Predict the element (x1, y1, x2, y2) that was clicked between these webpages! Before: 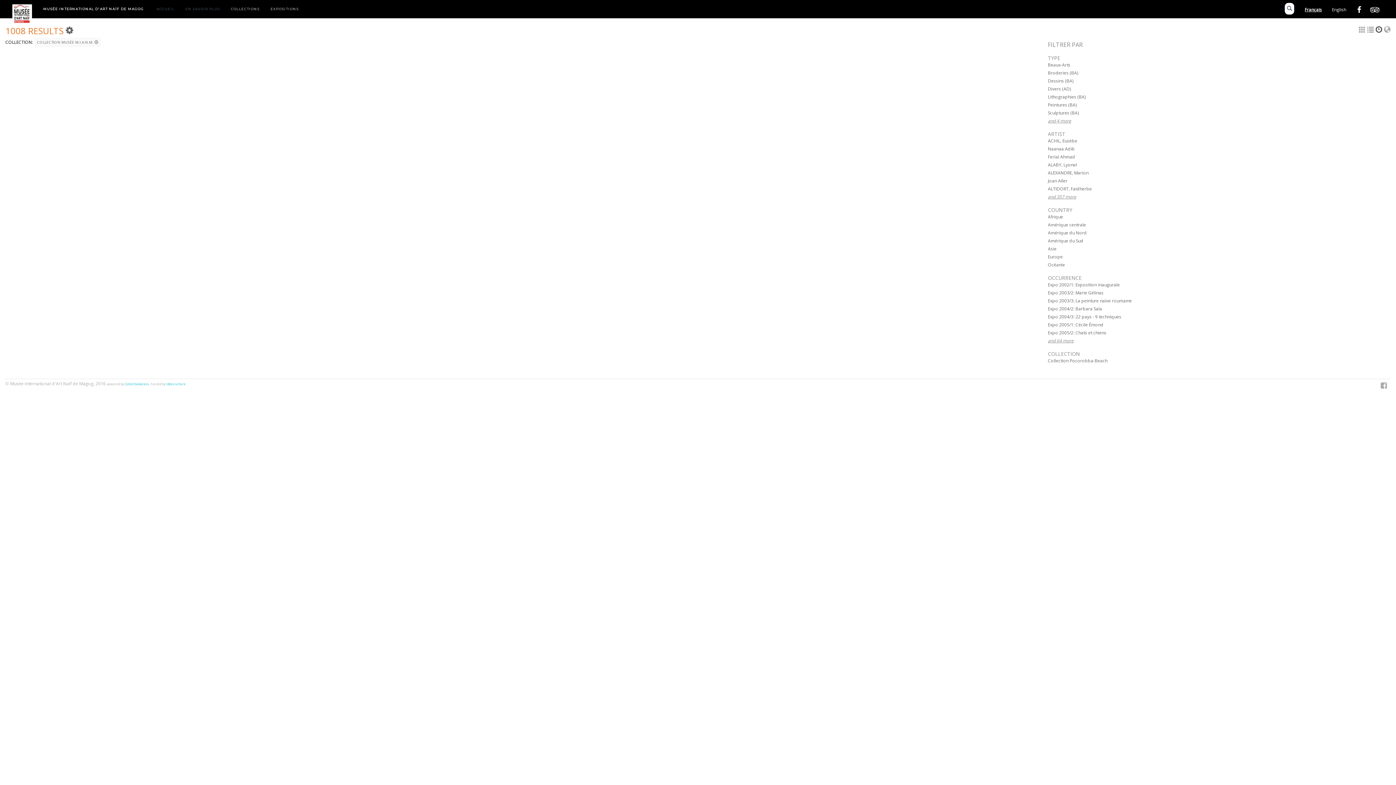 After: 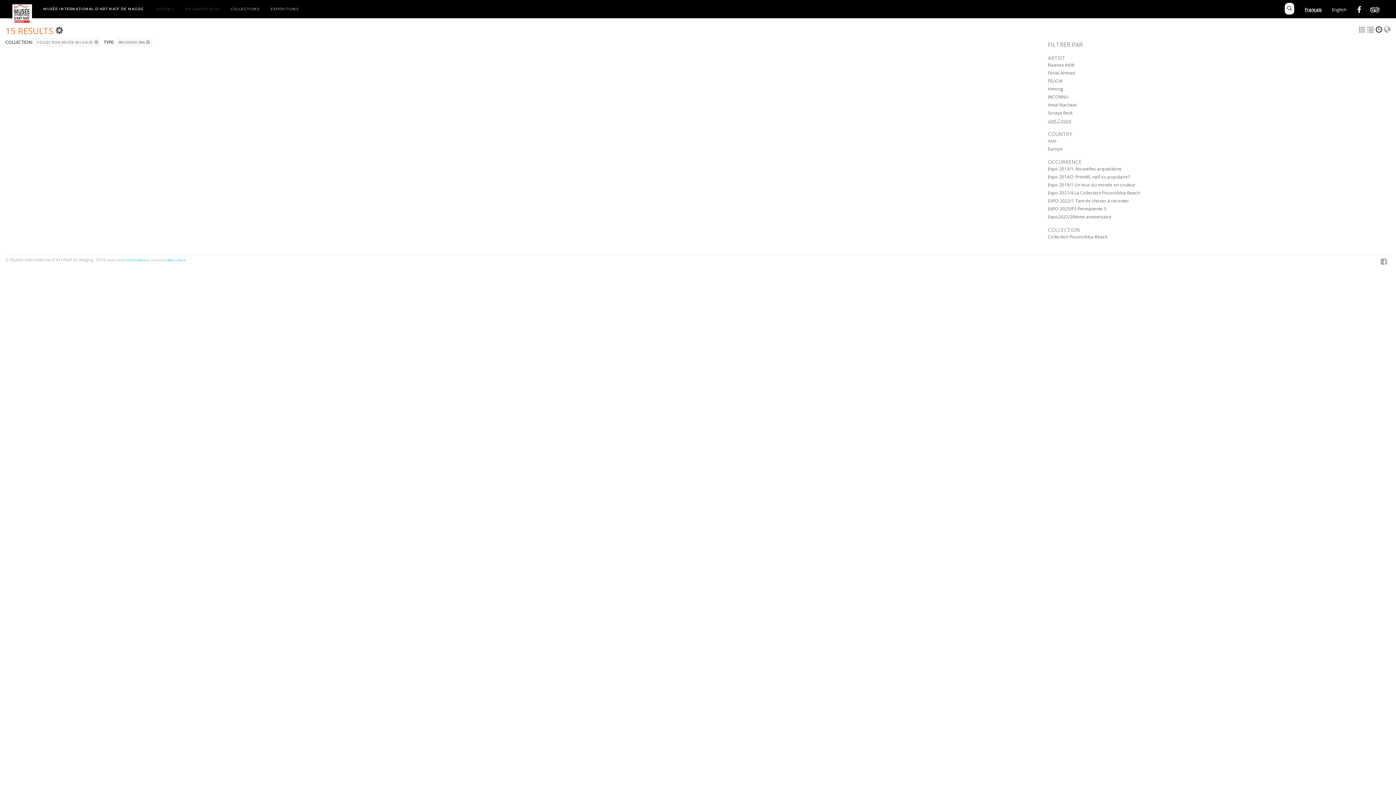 Action: label: Broderies (BA) bbox: (1048, 69, 1078, 76)